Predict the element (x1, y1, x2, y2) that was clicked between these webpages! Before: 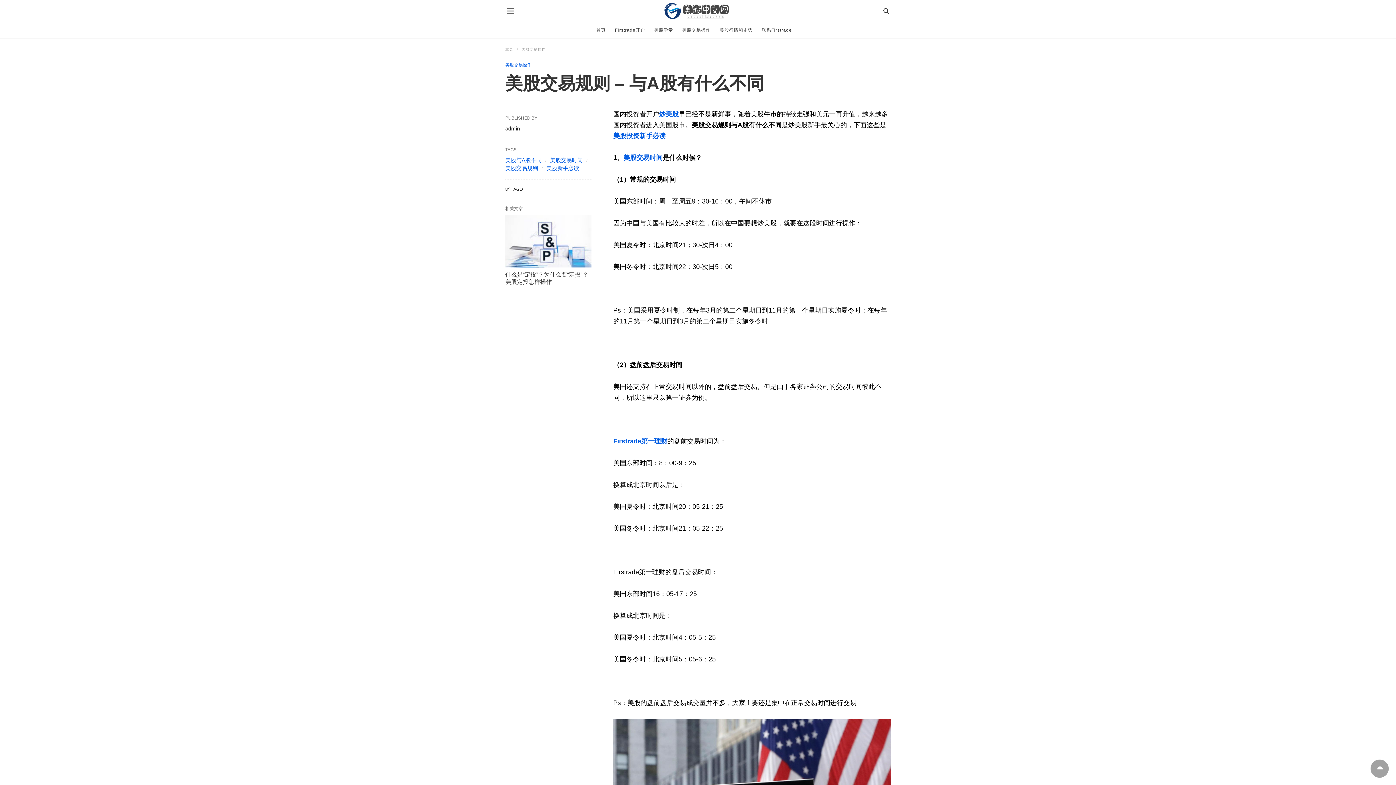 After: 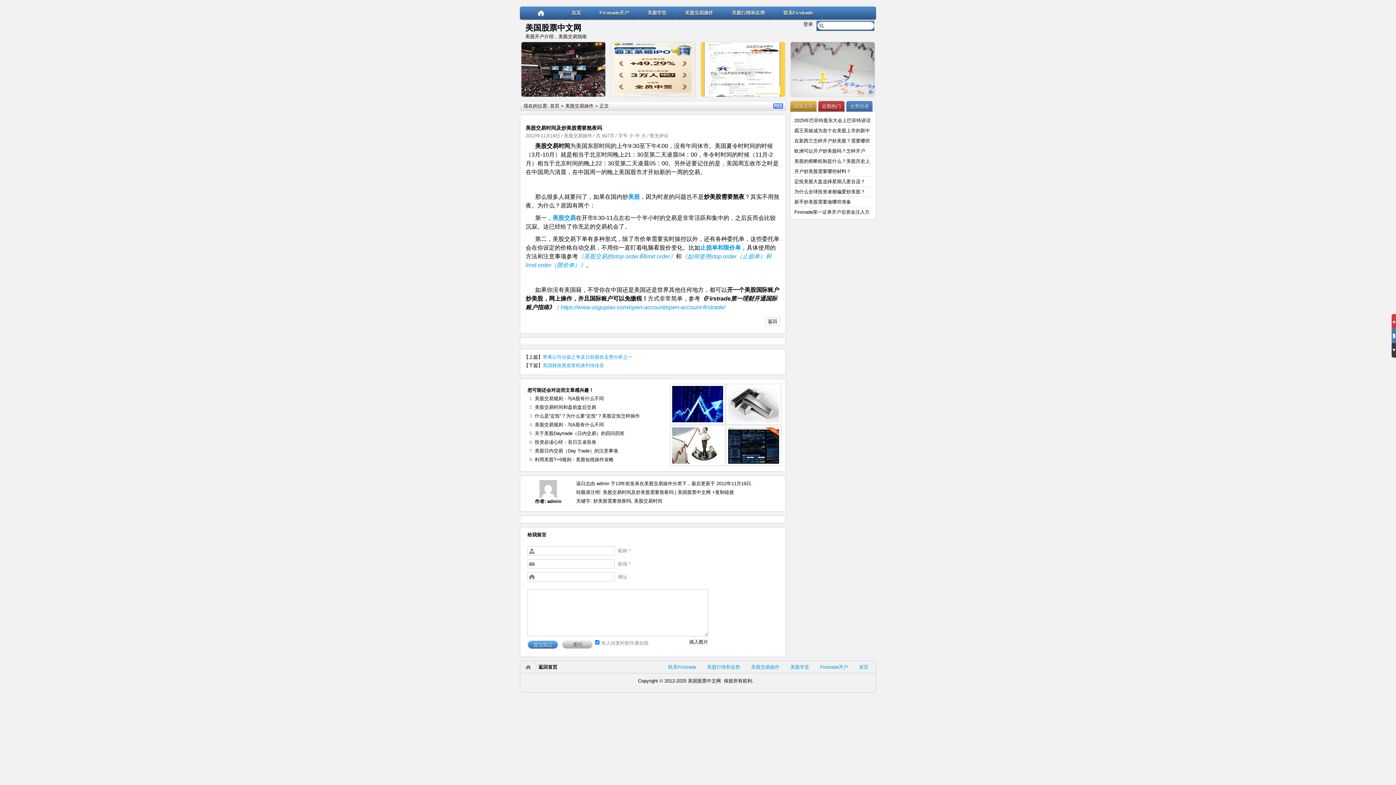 Action: label: 美股交易时间 bbox: (623, 154, 662, 161)